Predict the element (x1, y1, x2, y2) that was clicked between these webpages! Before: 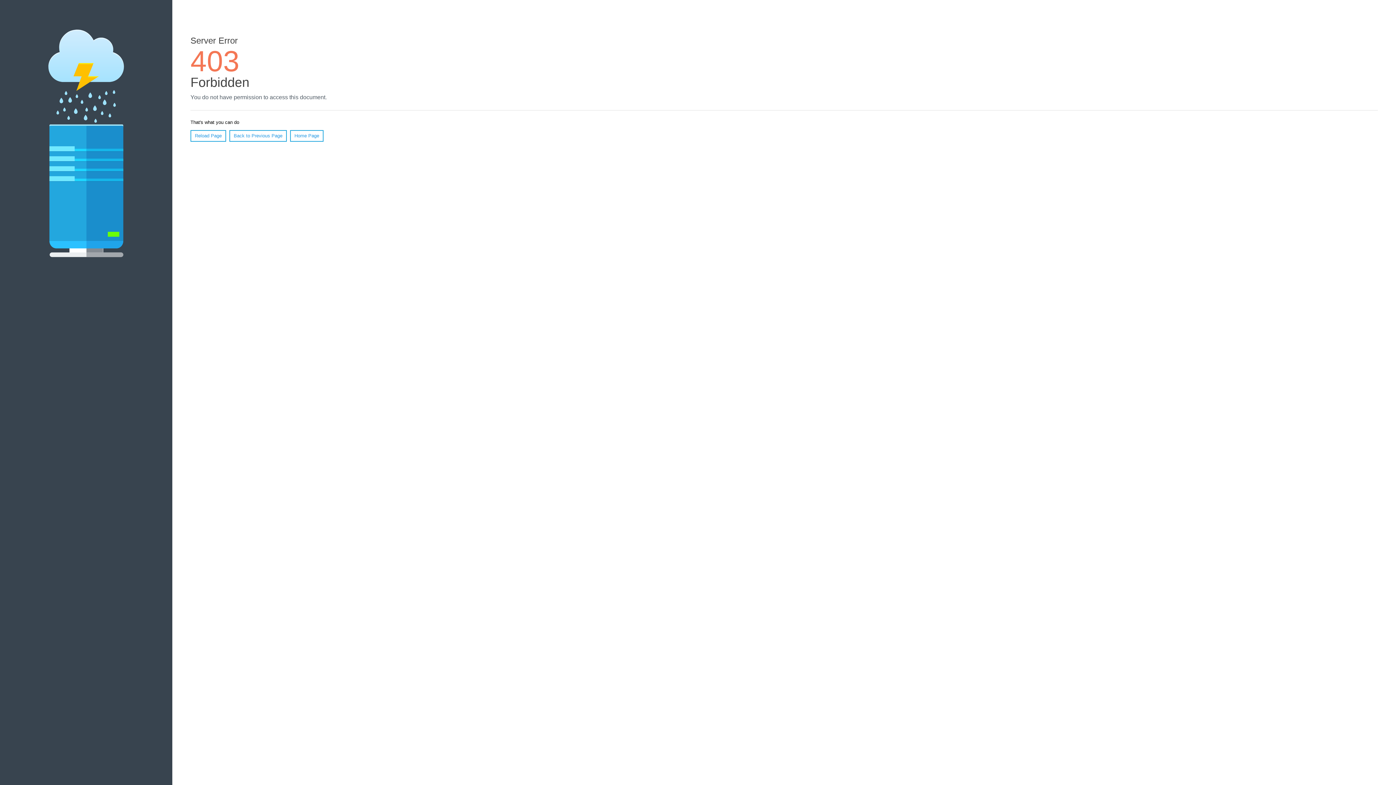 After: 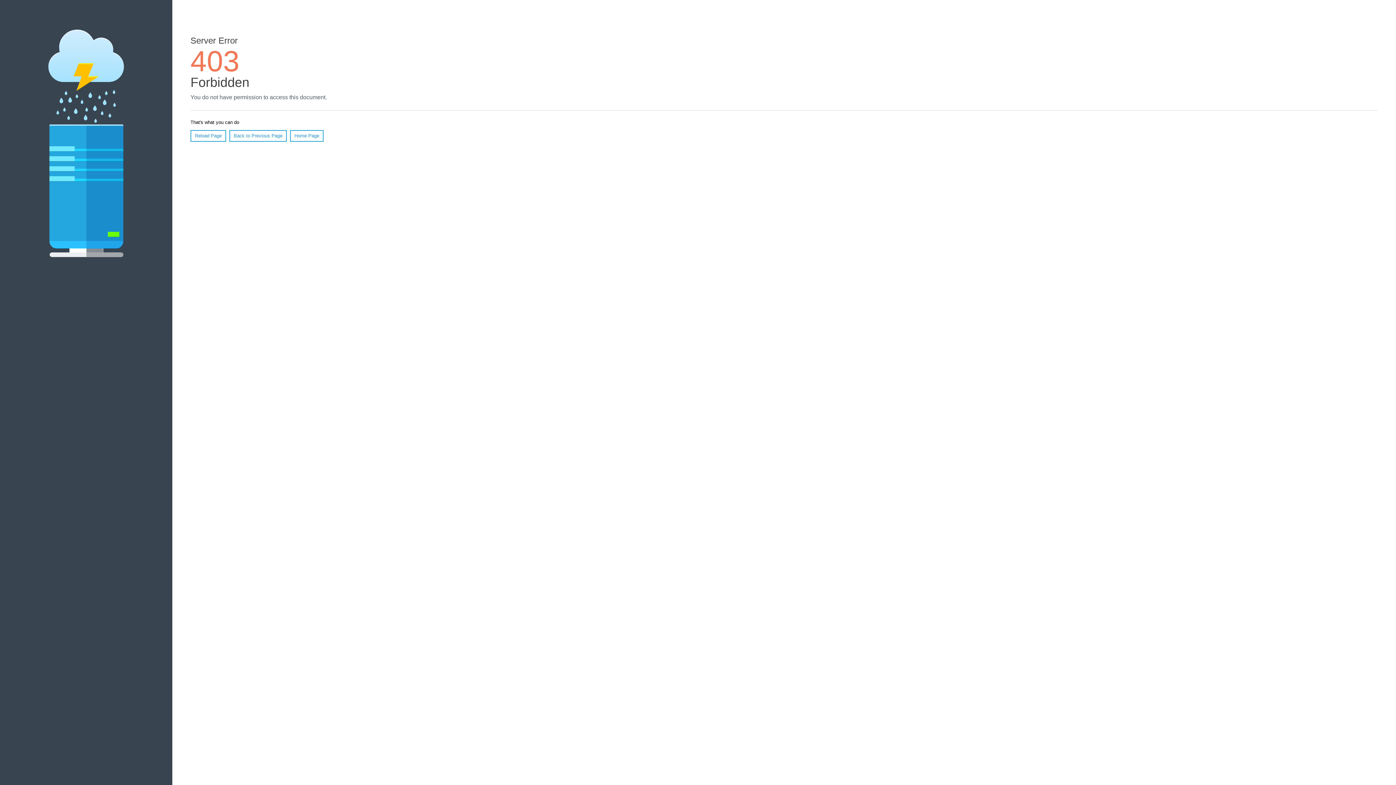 Action: bbox: (190, 130, 226, 141) label: Reload Page